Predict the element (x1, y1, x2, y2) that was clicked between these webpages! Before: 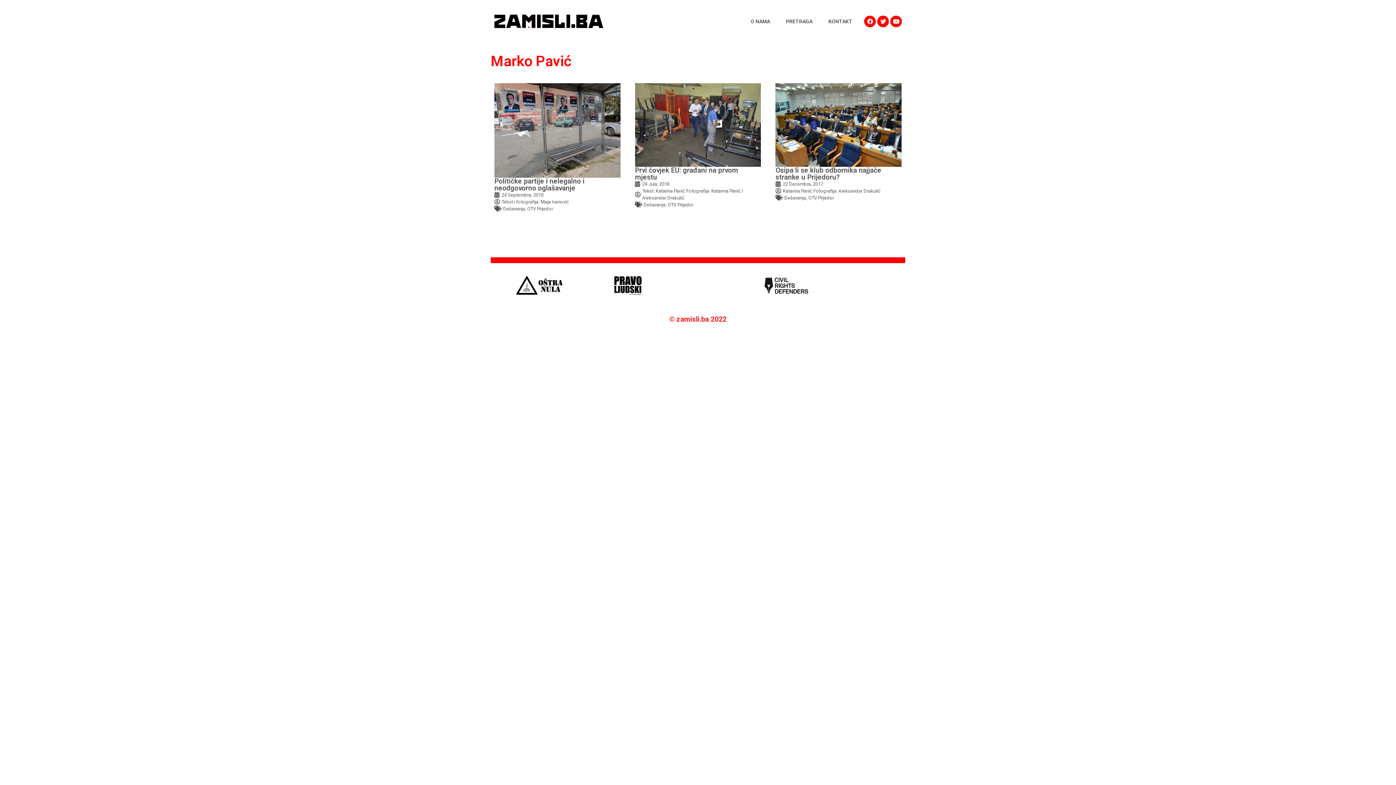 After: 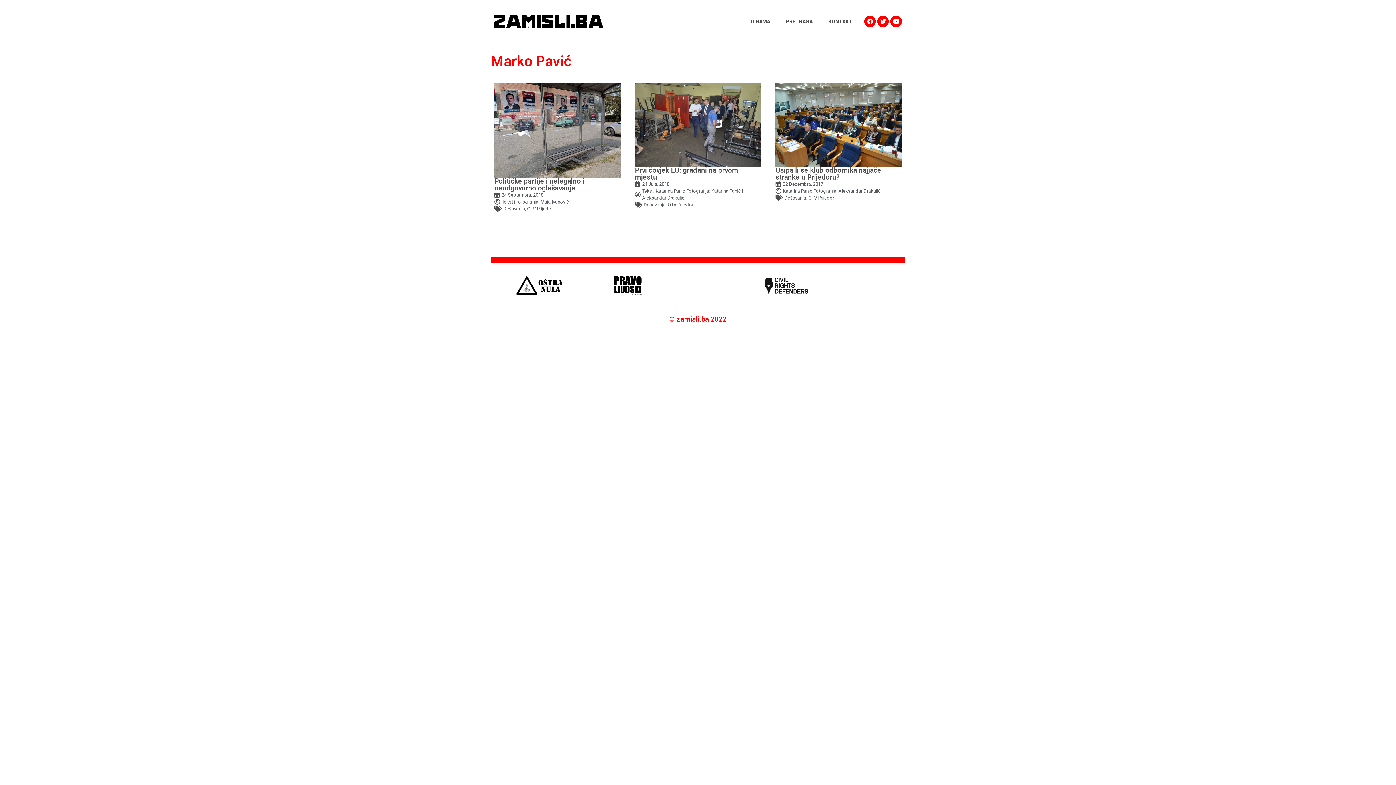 Action: bbox: (671, 277, 901, 293)